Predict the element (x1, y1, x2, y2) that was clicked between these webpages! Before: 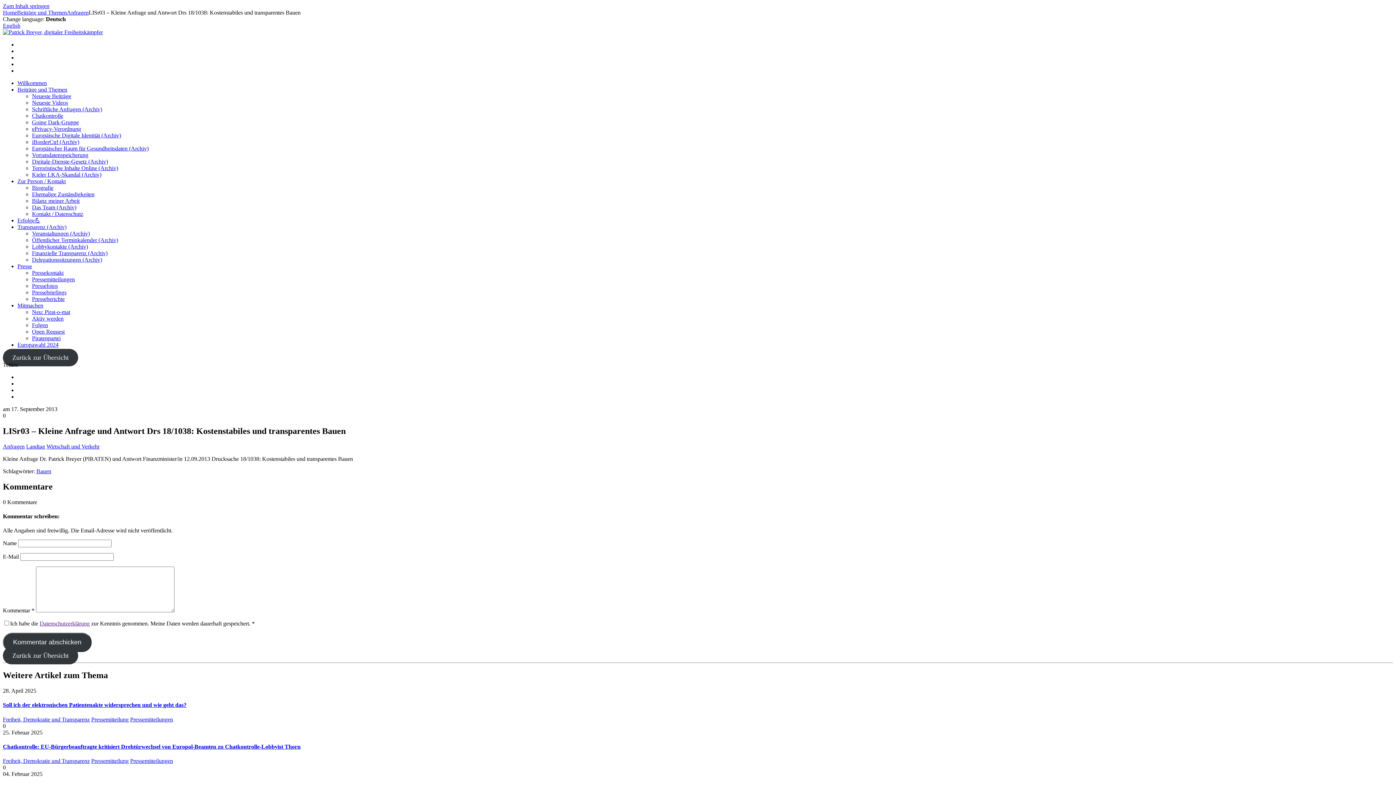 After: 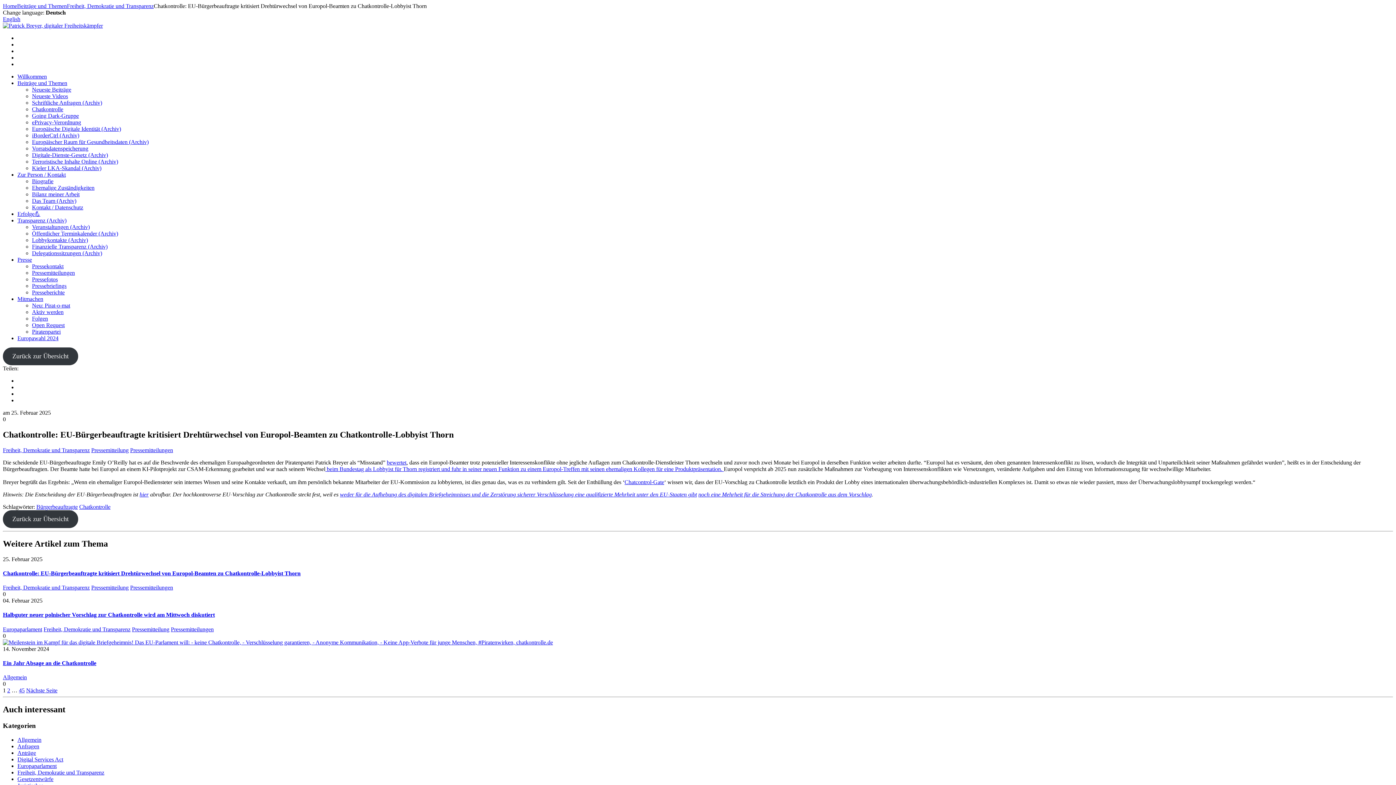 Action: label: Chatkontrolle: EU-Bürgerbeauftragte kritisiert Drehtürwechsel von Europol-Beamten zu Chatkontrolle-Lobbyist Thorn bbox: (2, 743, 300, 750)